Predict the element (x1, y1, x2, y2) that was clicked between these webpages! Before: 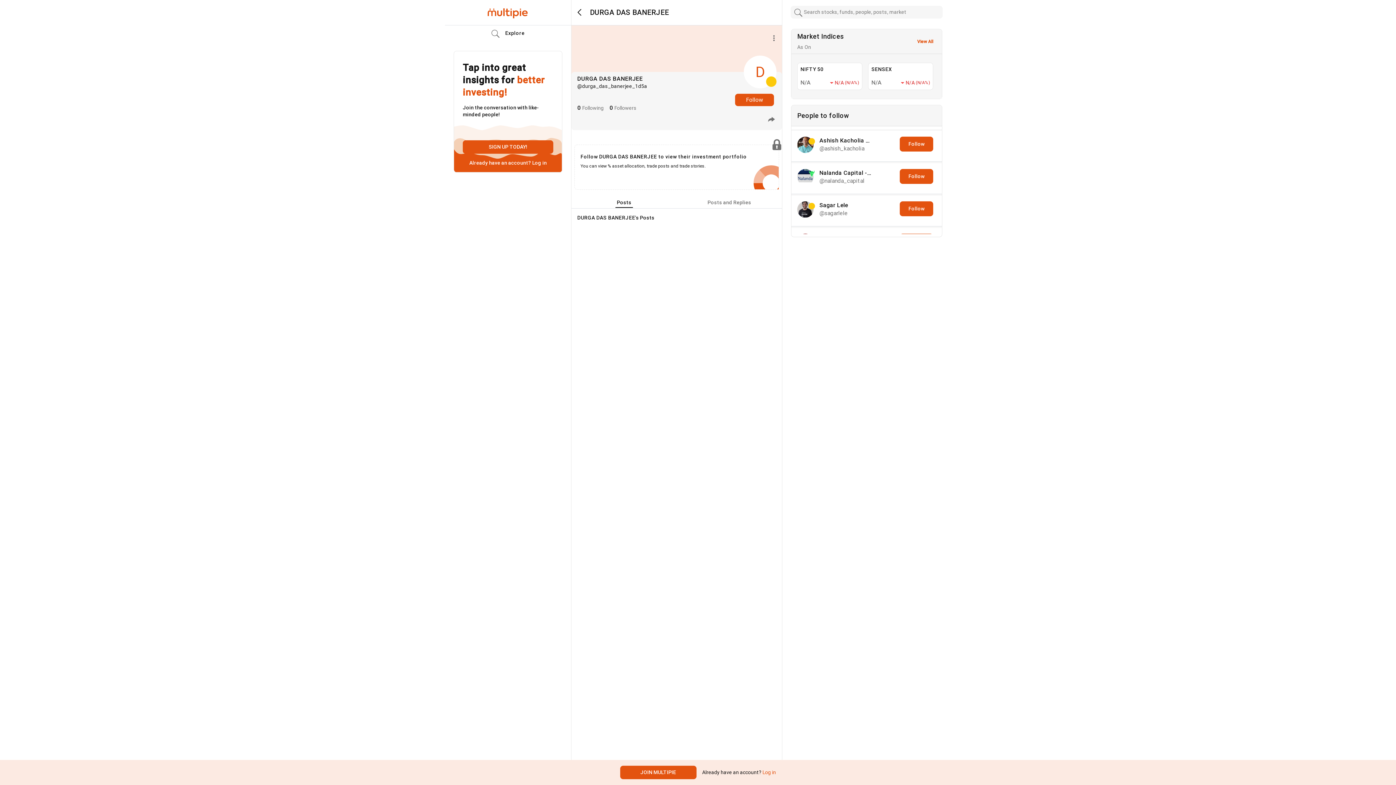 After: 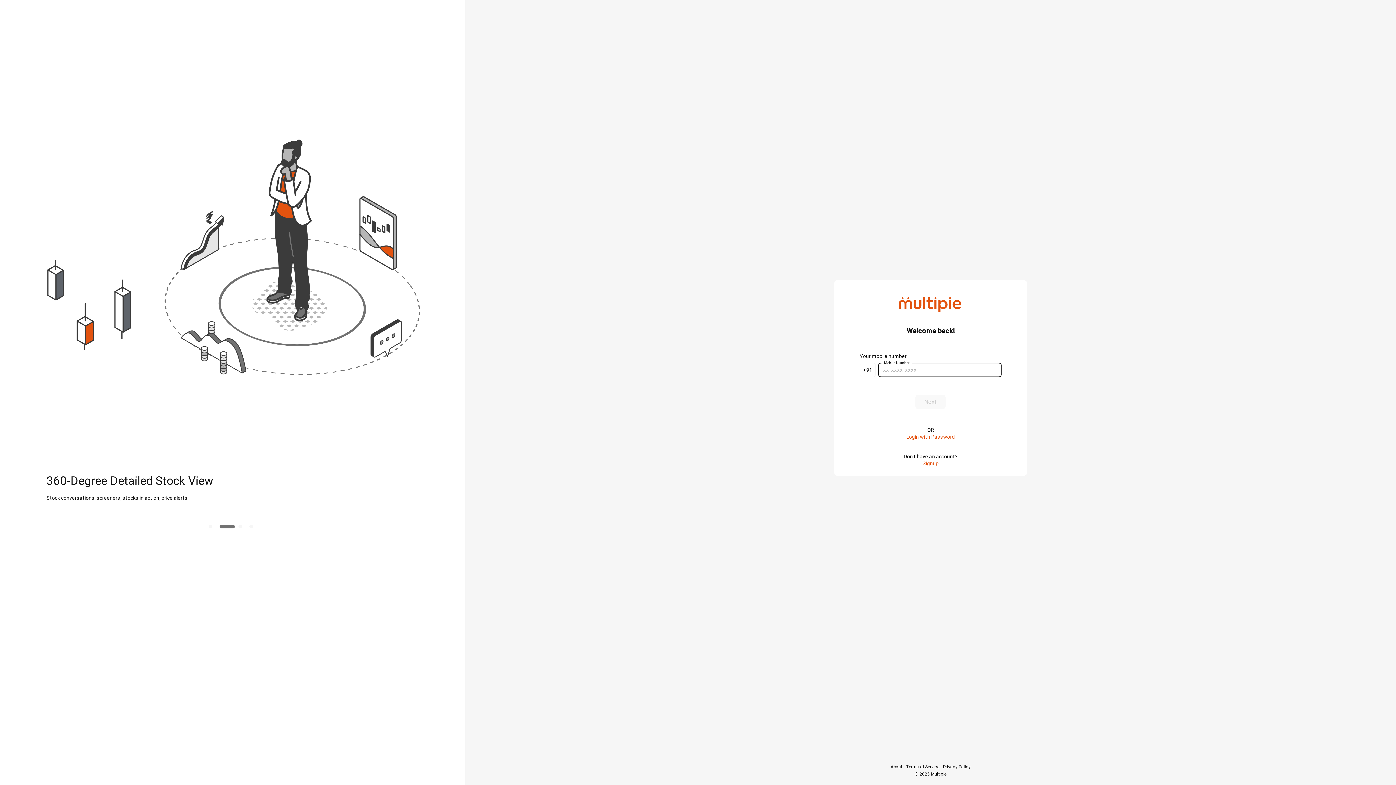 Action: bbox: (761, 769, 776, 775) label:  Log in